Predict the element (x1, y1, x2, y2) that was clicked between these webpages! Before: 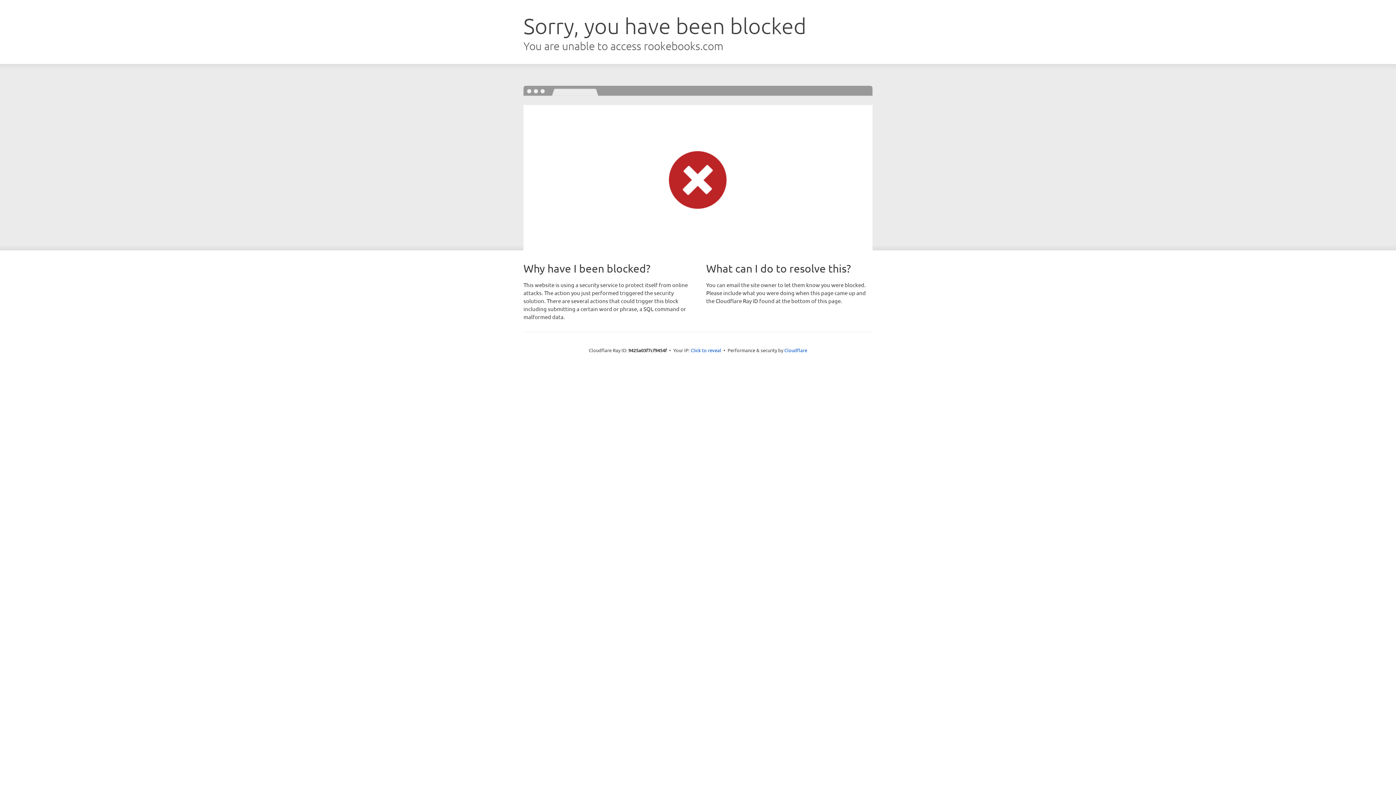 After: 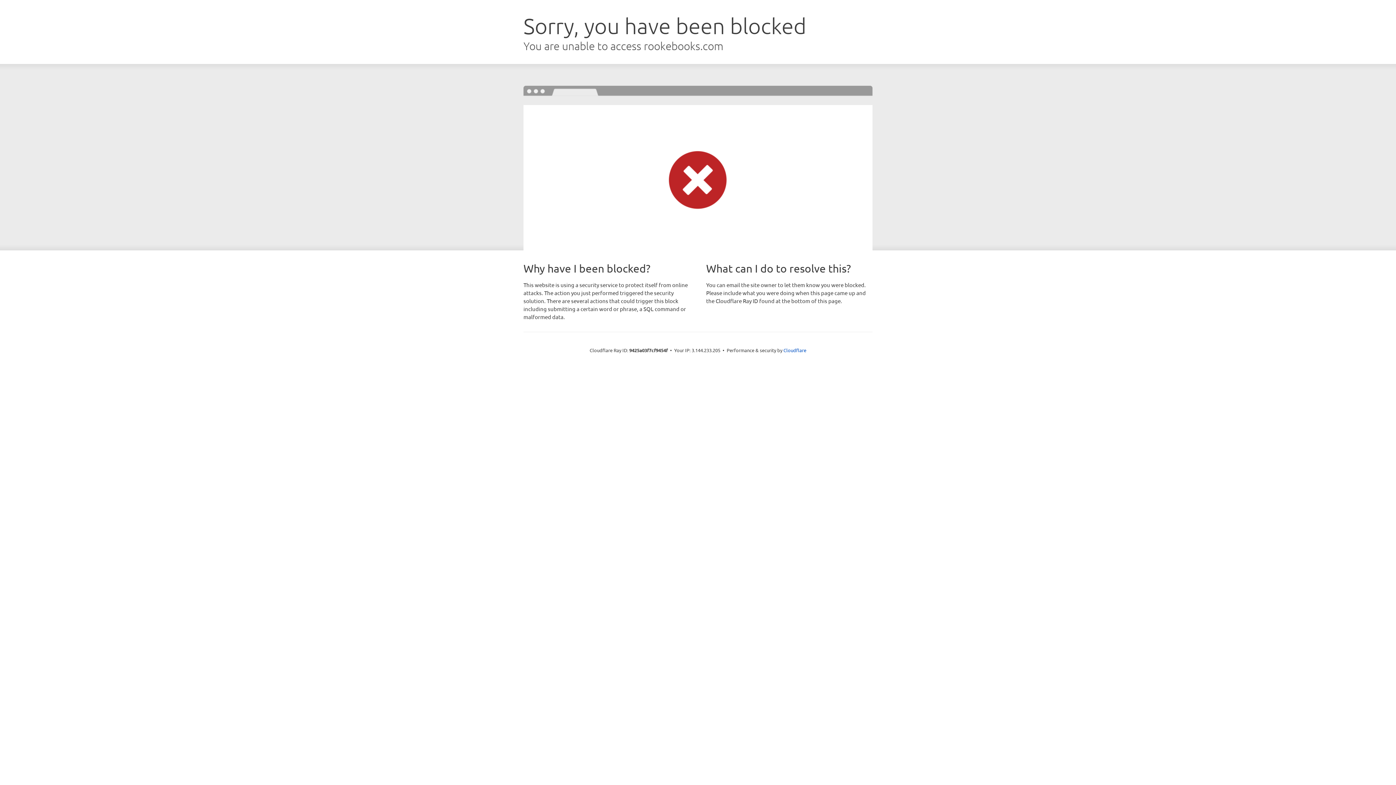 Action: label: Click to reveal bbox: (690, 346, 721, 353)